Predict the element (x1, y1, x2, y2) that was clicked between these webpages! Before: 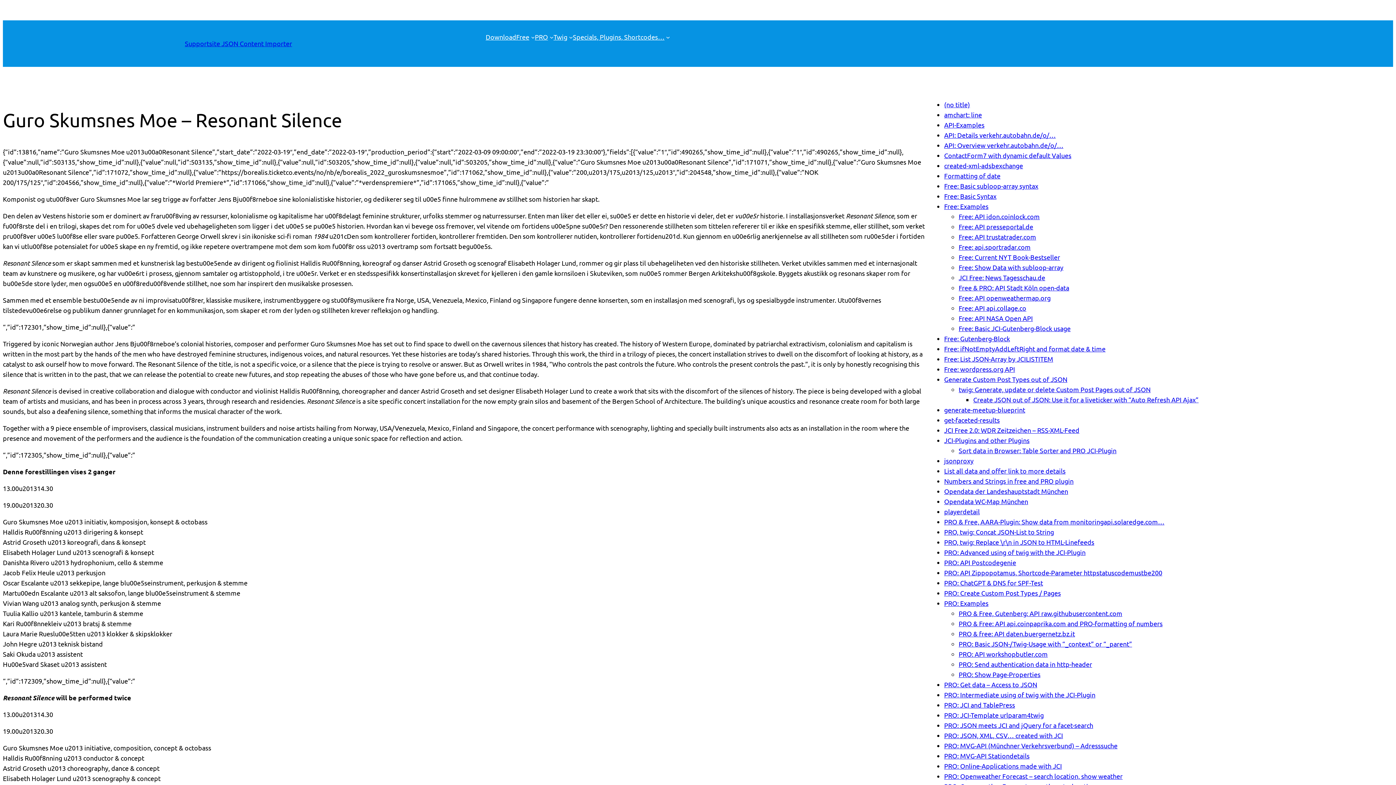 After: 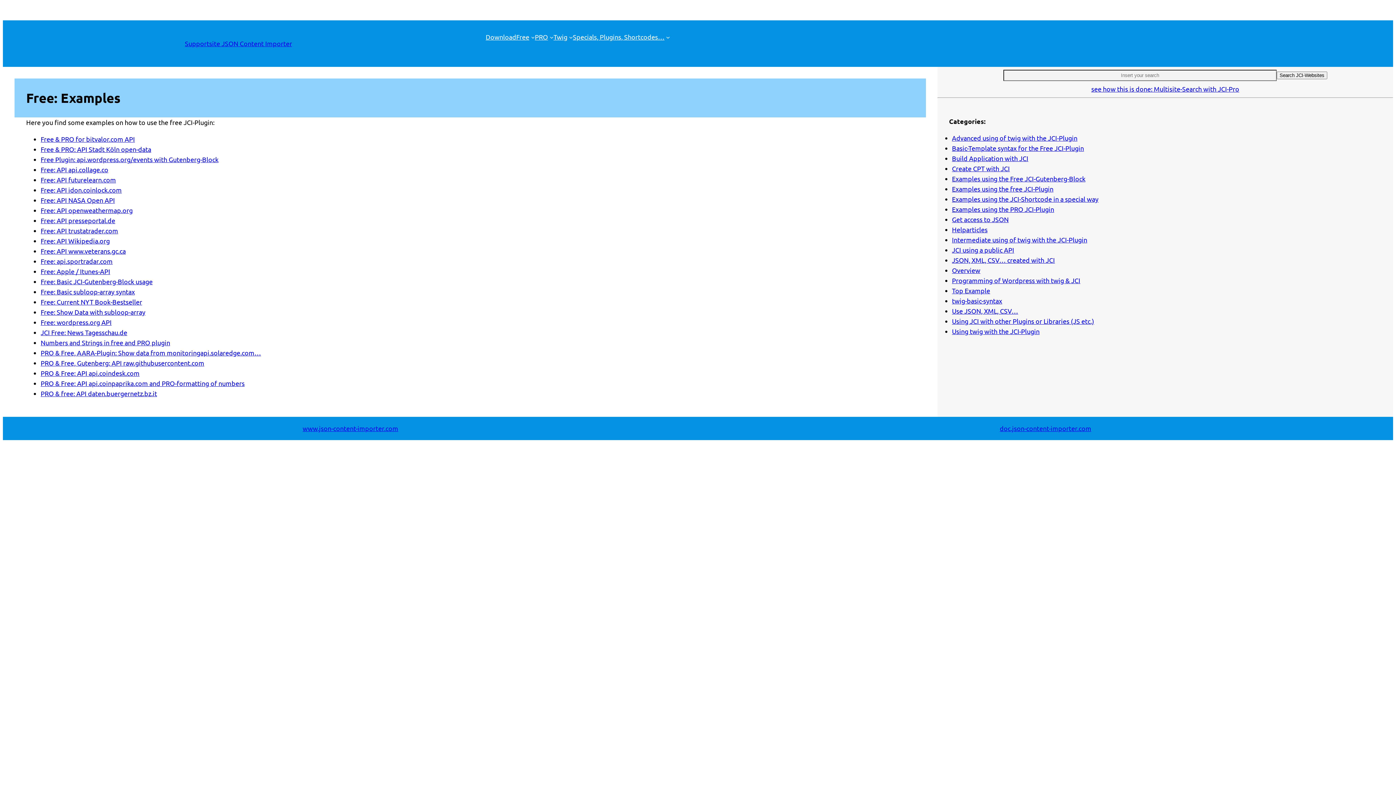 Action: label: Free bbox: (516, 32, 529, 42)